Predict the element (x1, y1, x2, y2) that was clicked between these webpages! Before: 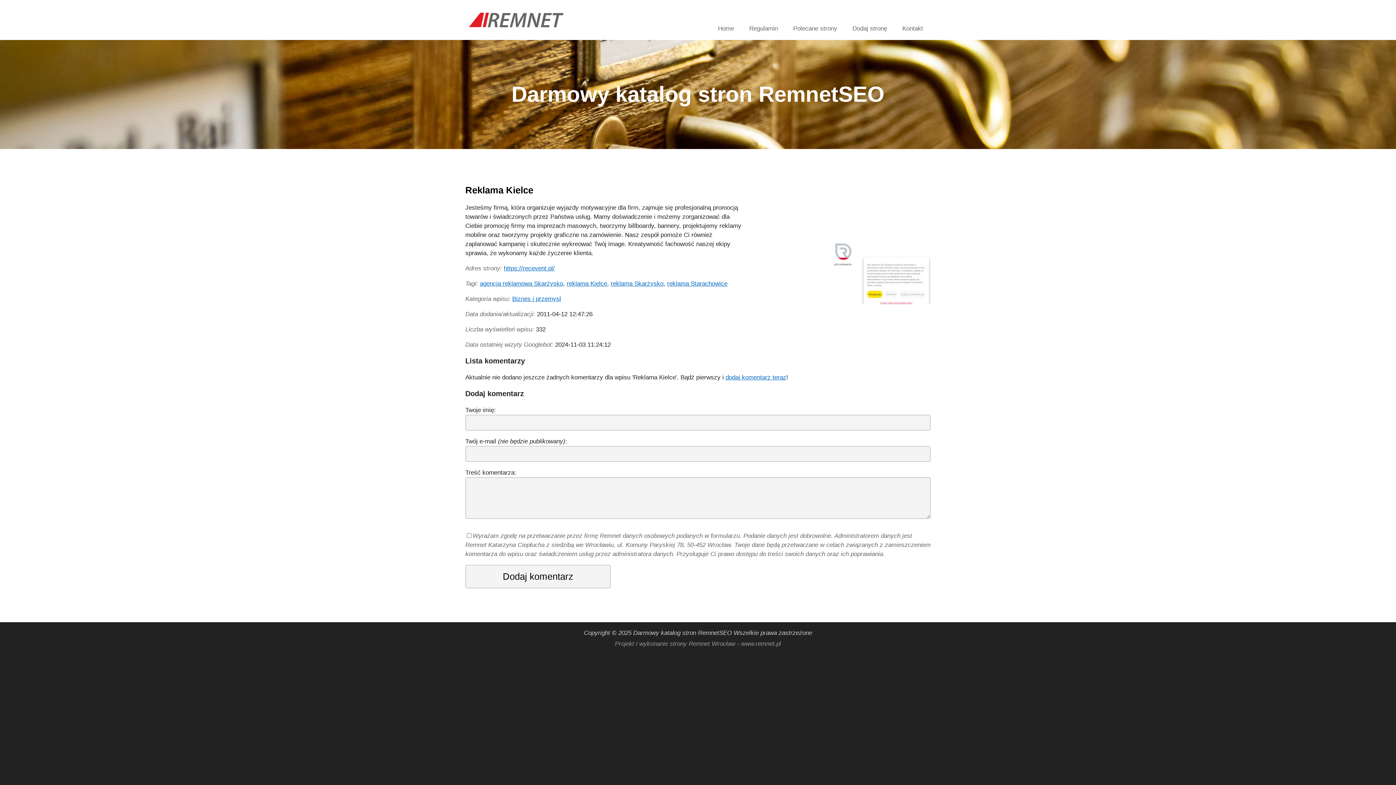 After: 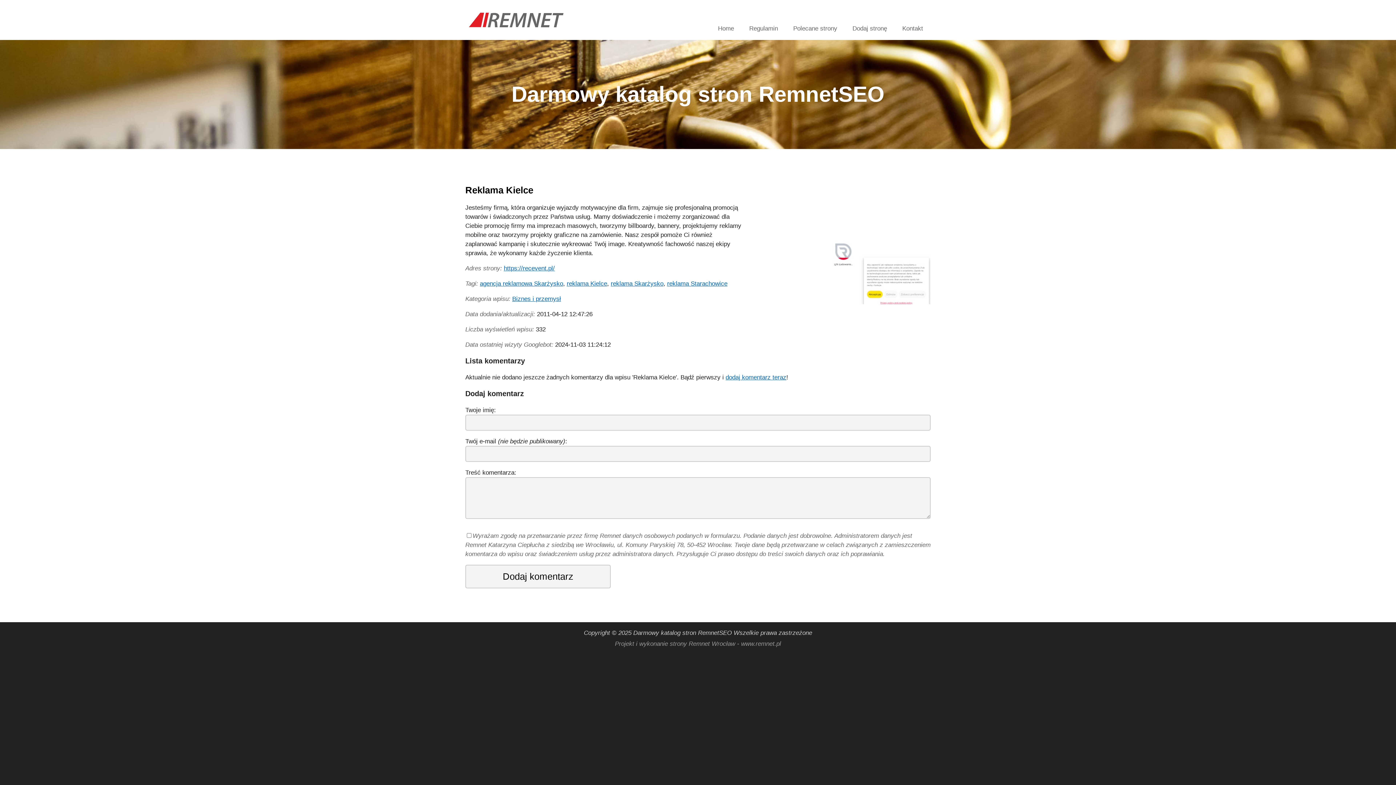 Action: bbox: (465, 185, 533, 195) label: Reklama Kielce